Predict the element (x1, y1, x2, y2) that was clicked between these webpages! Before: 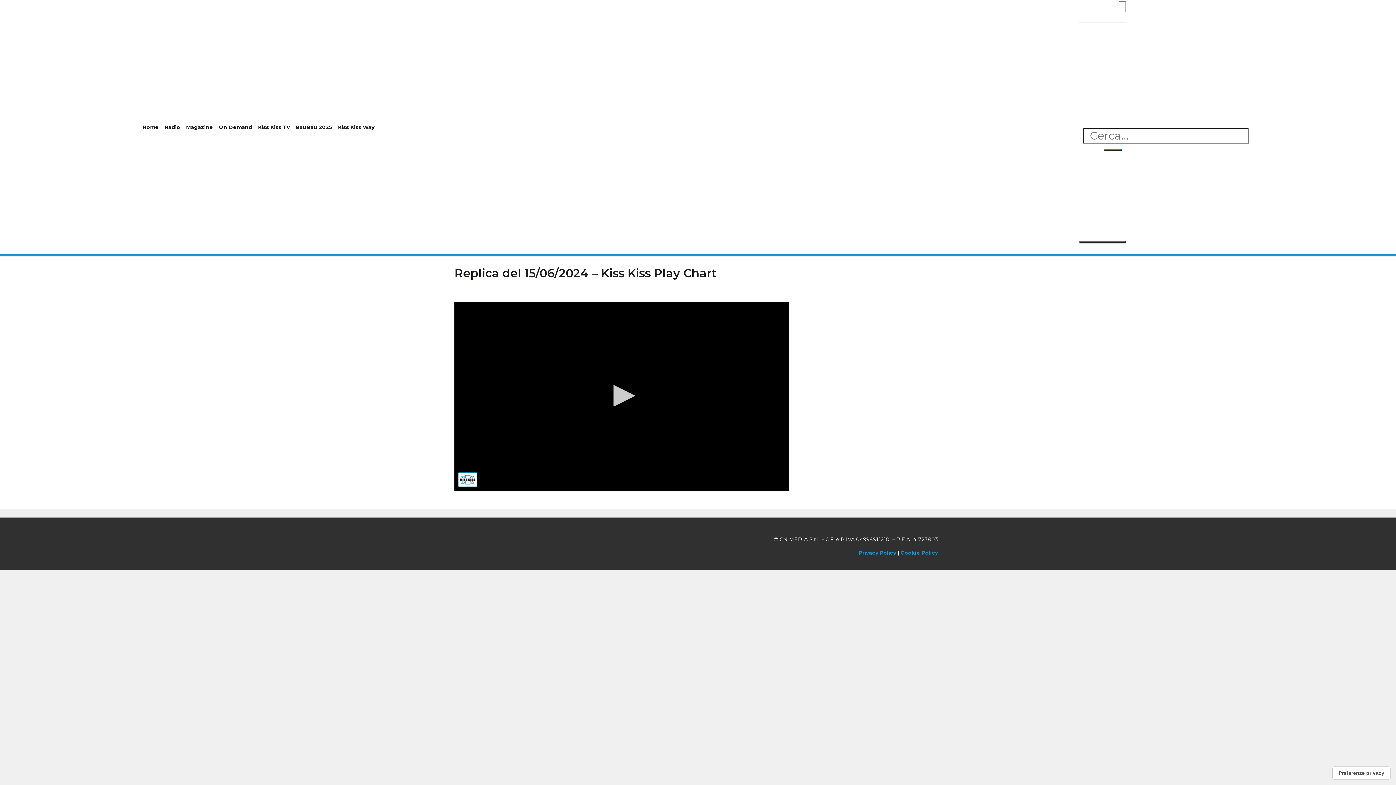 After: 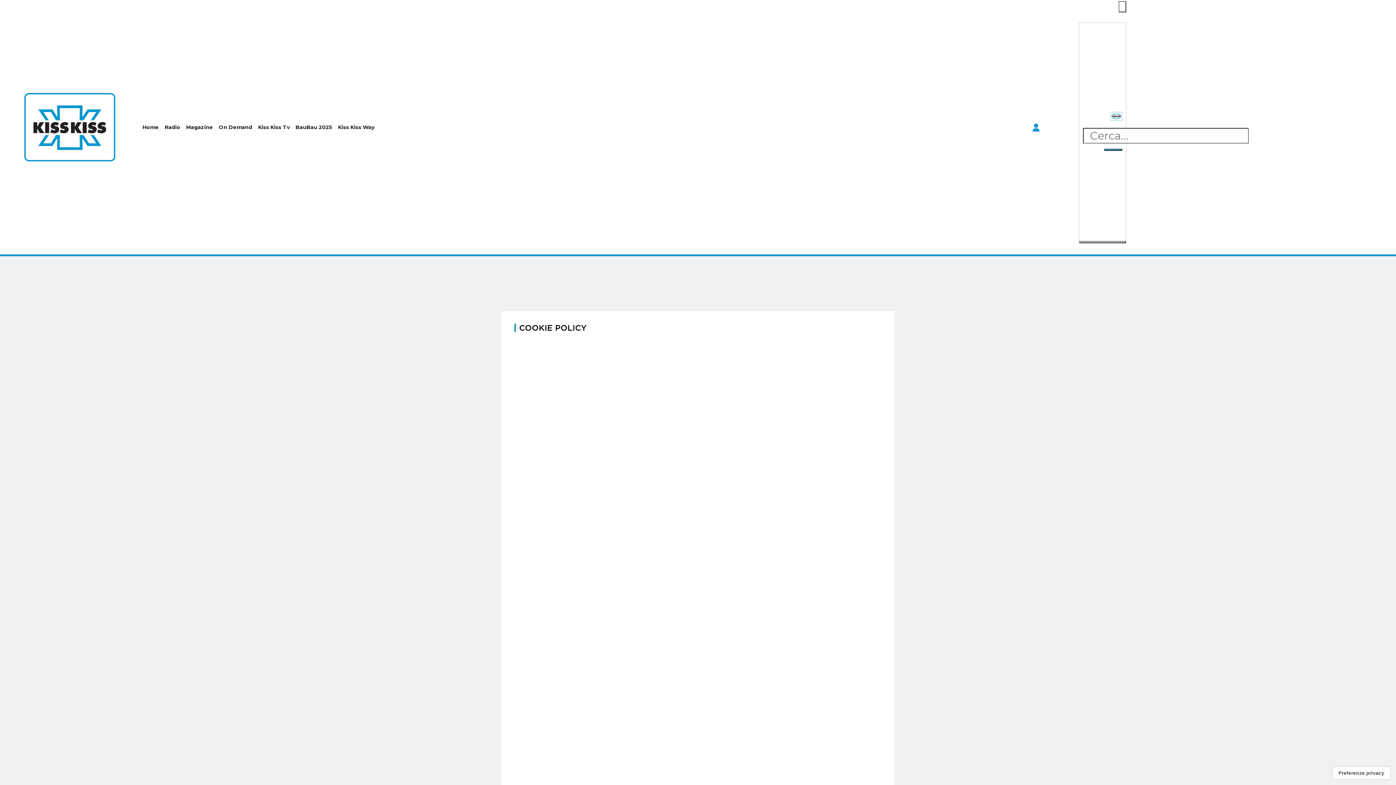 Action: label: Cookie Policy bbox: (900, 549, 938, 556)